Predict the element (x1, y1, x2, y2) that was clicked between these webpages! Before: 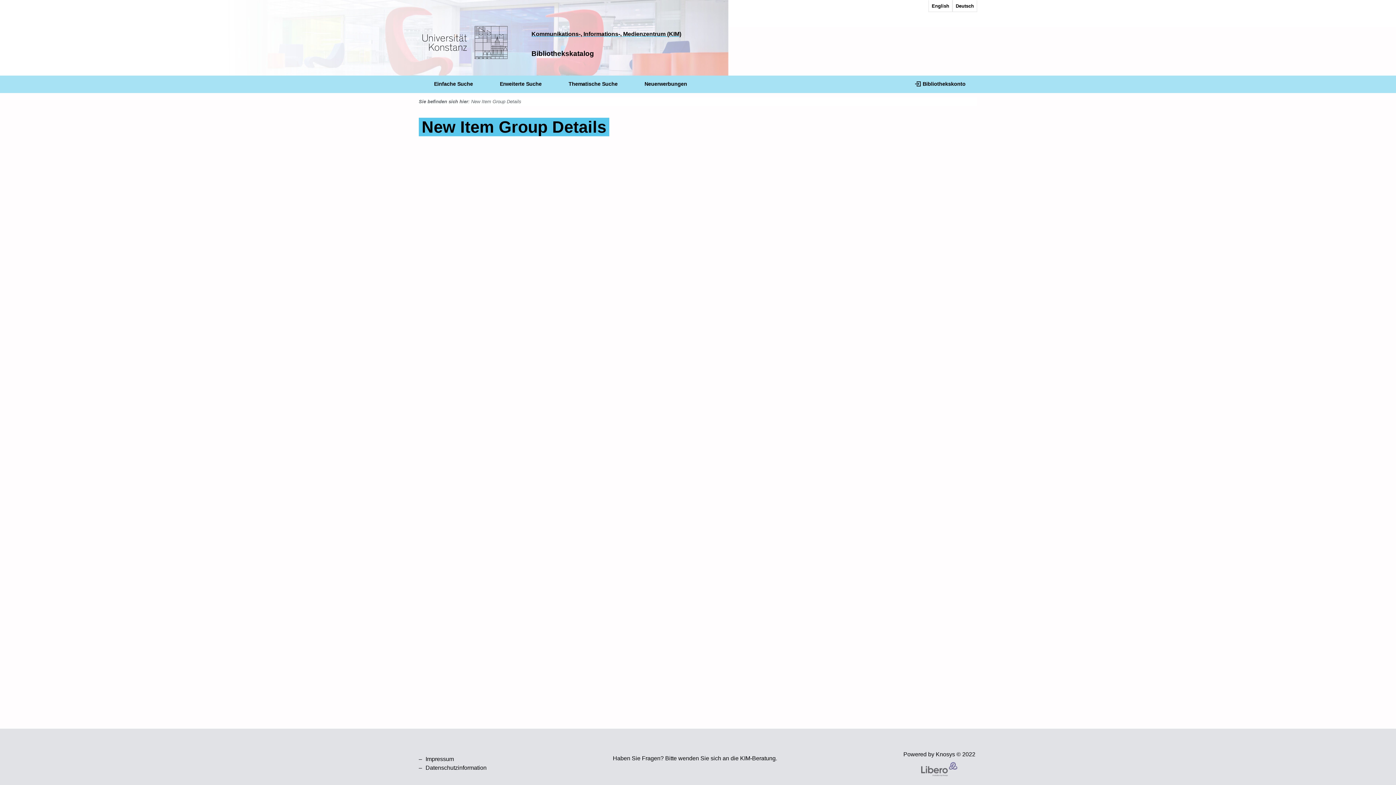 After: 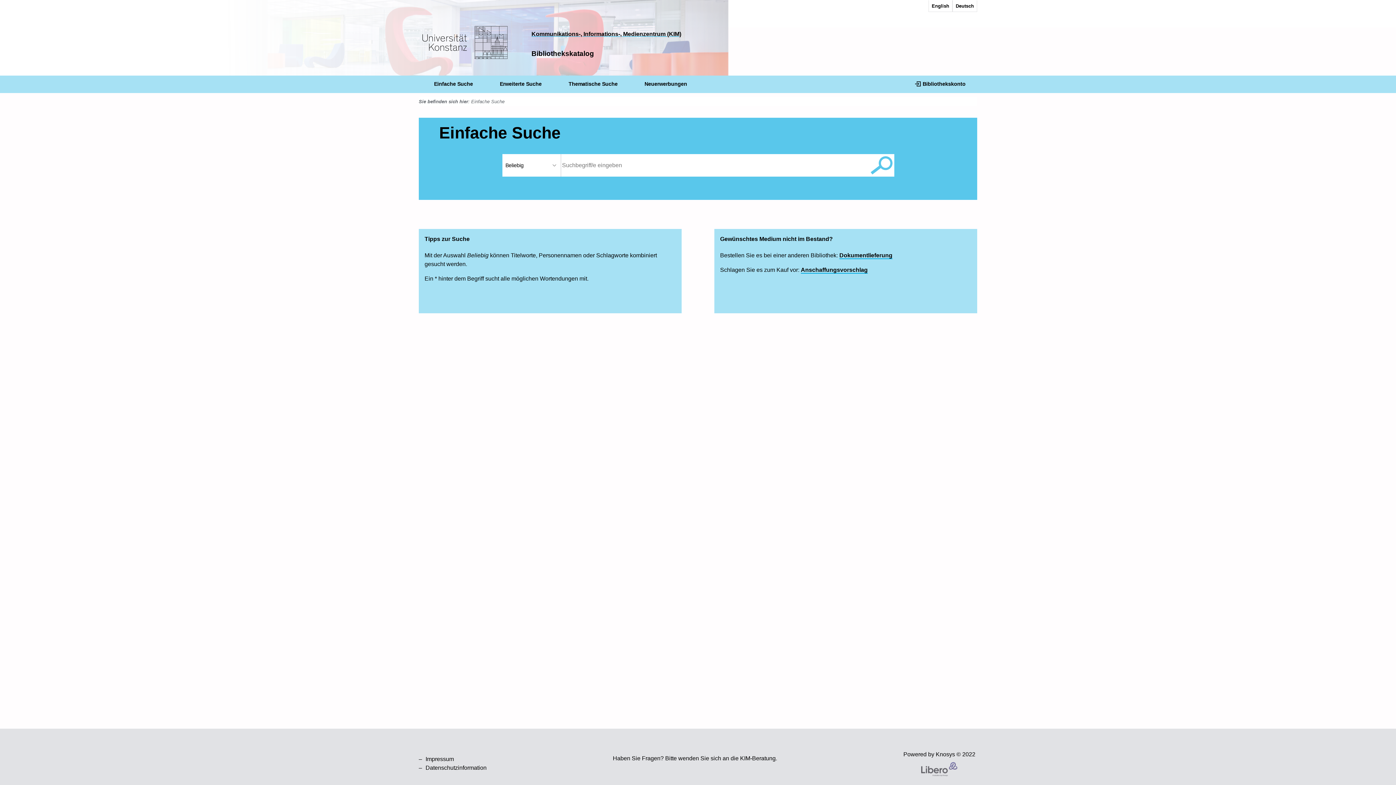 Action: bbox: (430, 78, 473, 89) label: Einfache Suche